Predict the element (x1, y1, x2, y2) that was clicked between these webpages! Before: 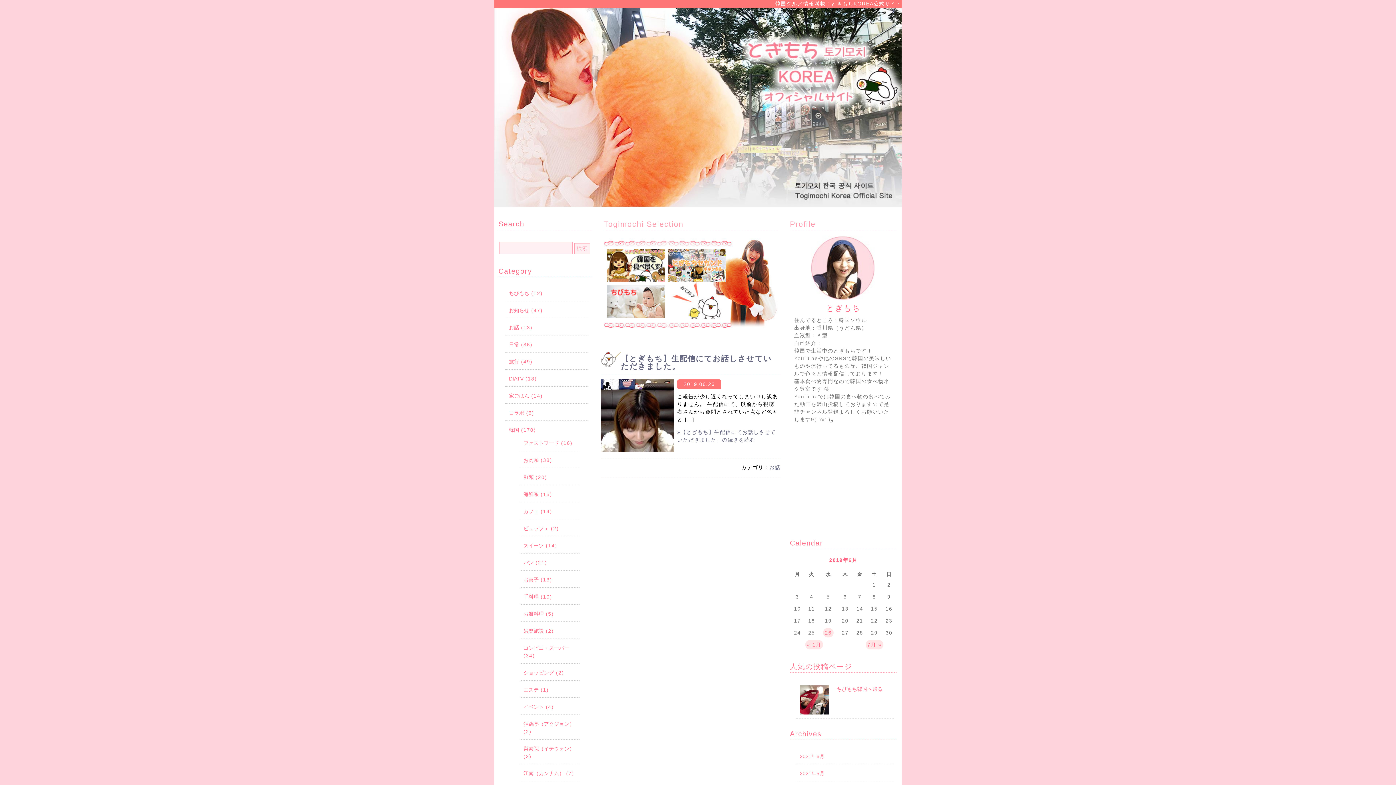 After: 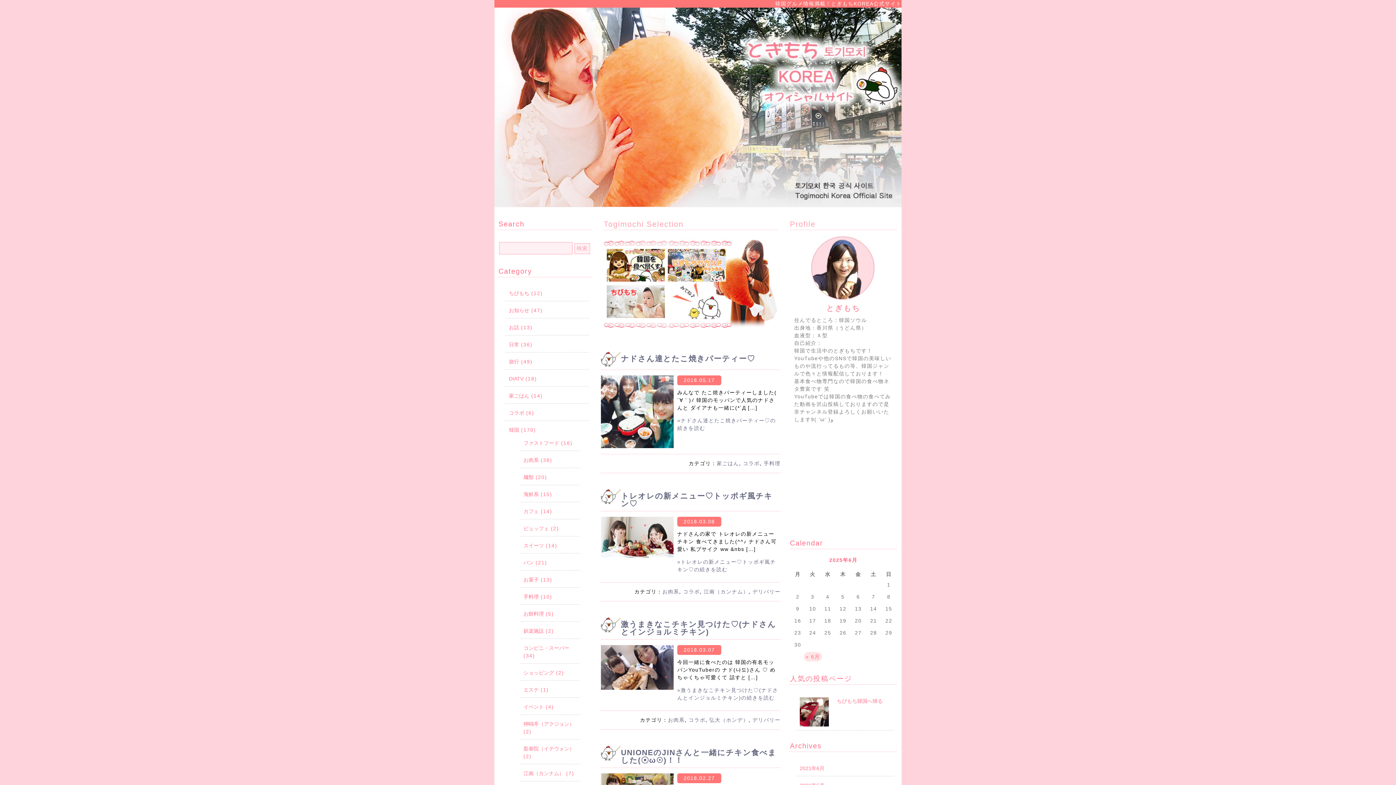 Action: label: コラボ bbox: (509, 410, 524, 416)